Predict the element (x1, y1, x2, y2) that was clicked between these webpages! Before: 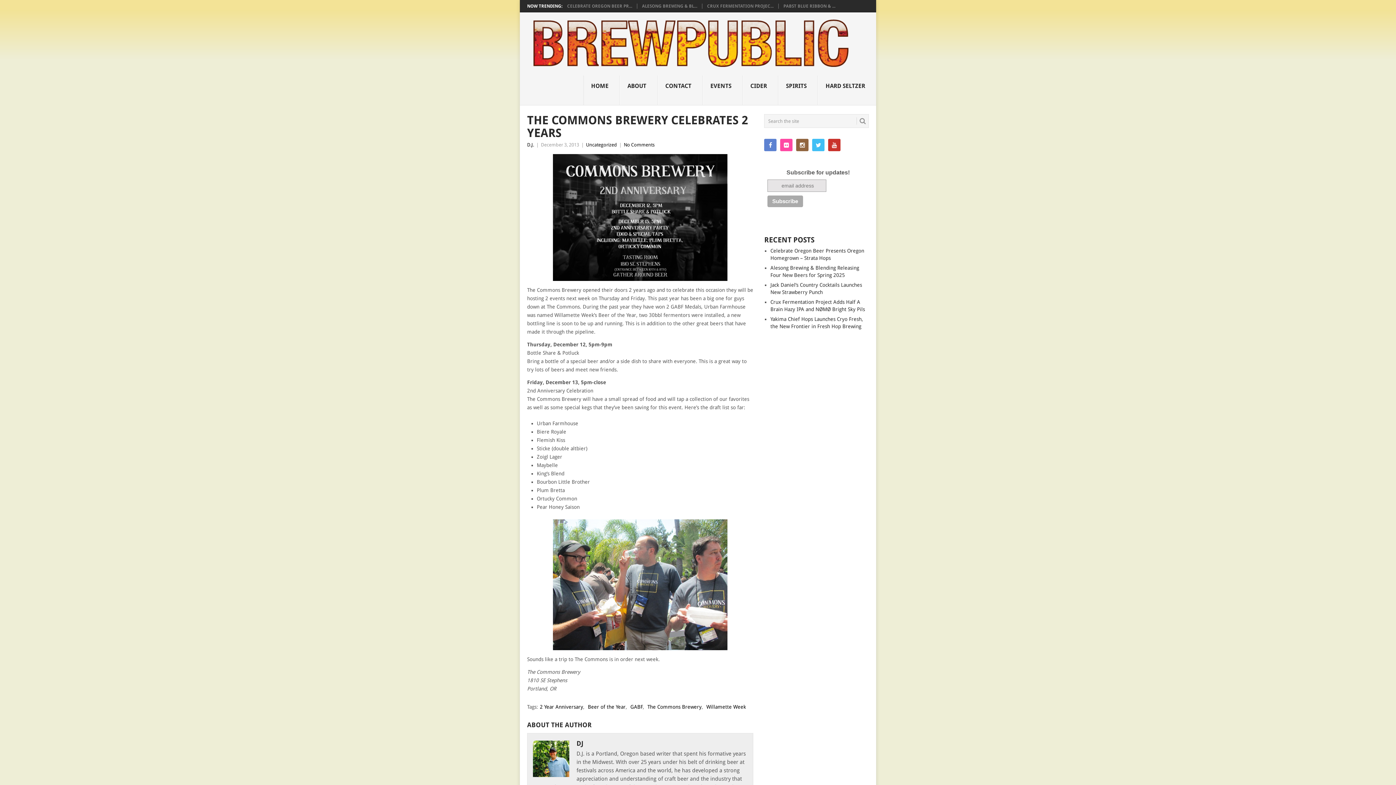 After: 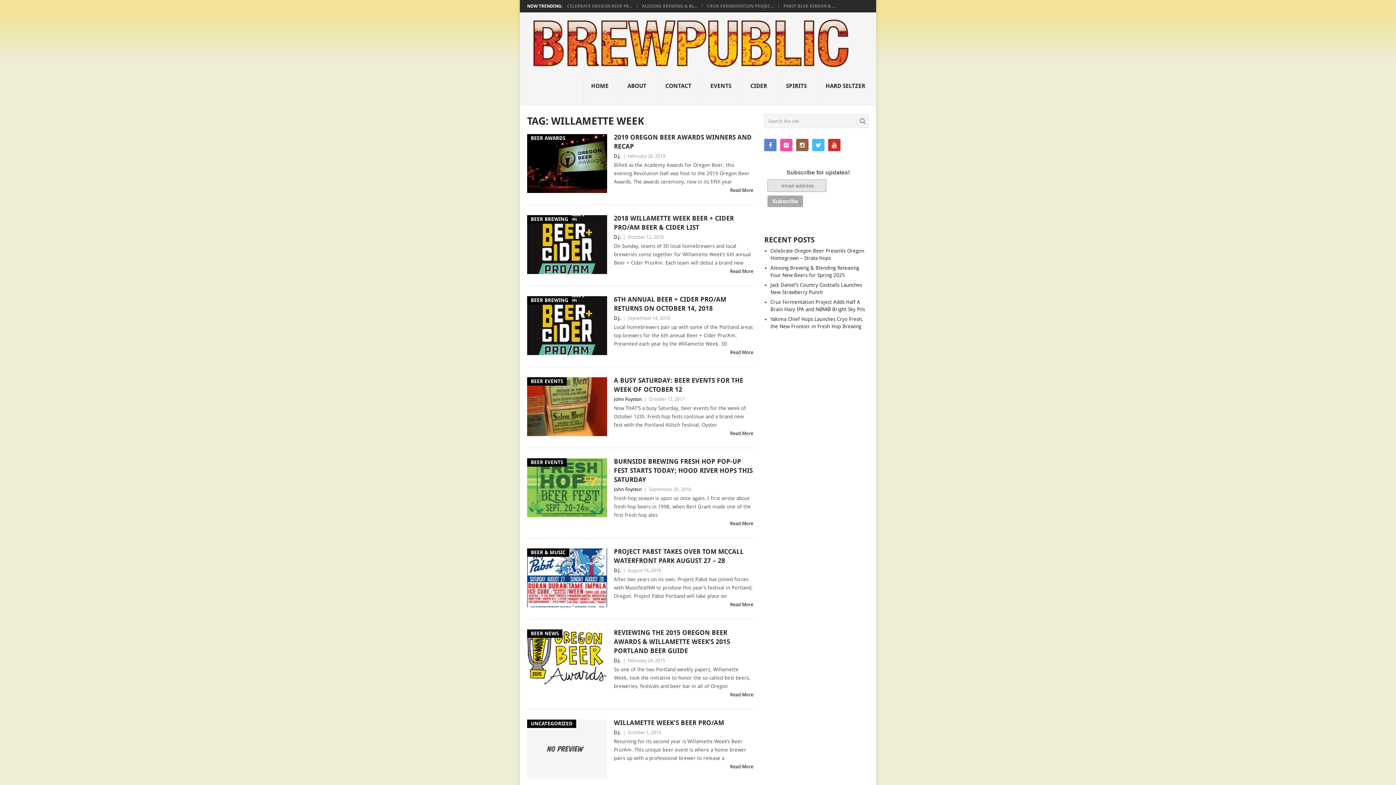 Action: label: Willamette Week bbox: (706, 704, 746, 710)